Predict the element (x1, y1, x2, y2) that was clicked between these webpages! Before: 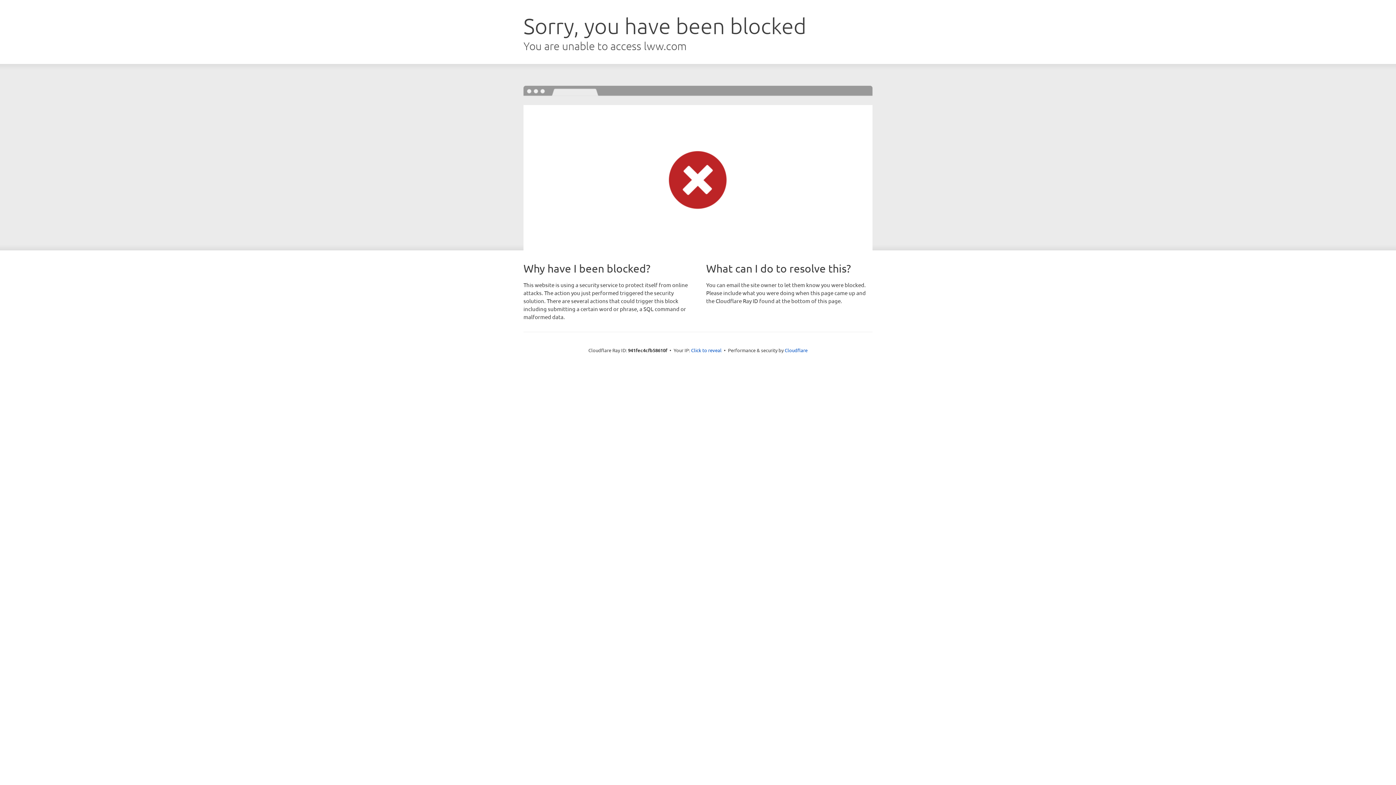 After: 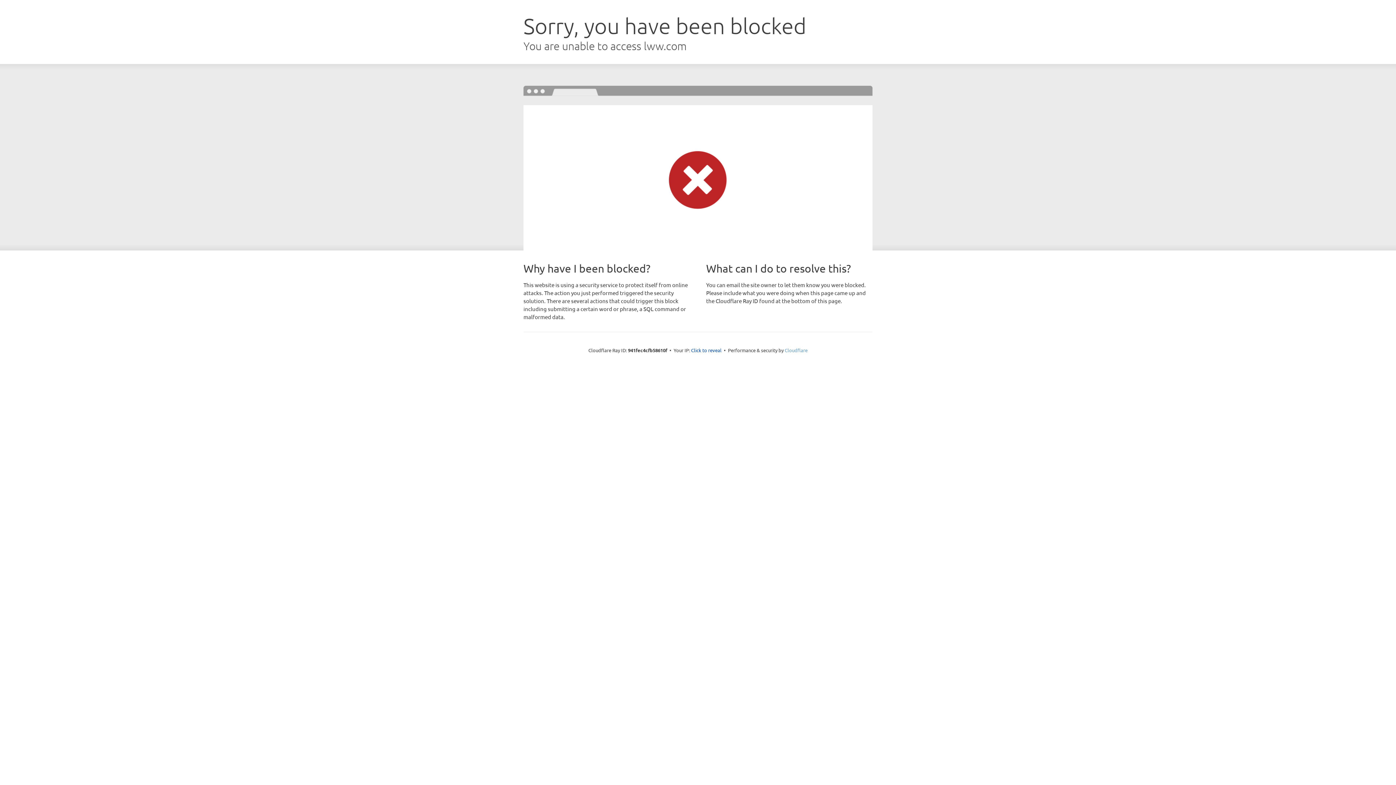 Action: label: Cloudflare bbox: (784, 347, 807, 353)